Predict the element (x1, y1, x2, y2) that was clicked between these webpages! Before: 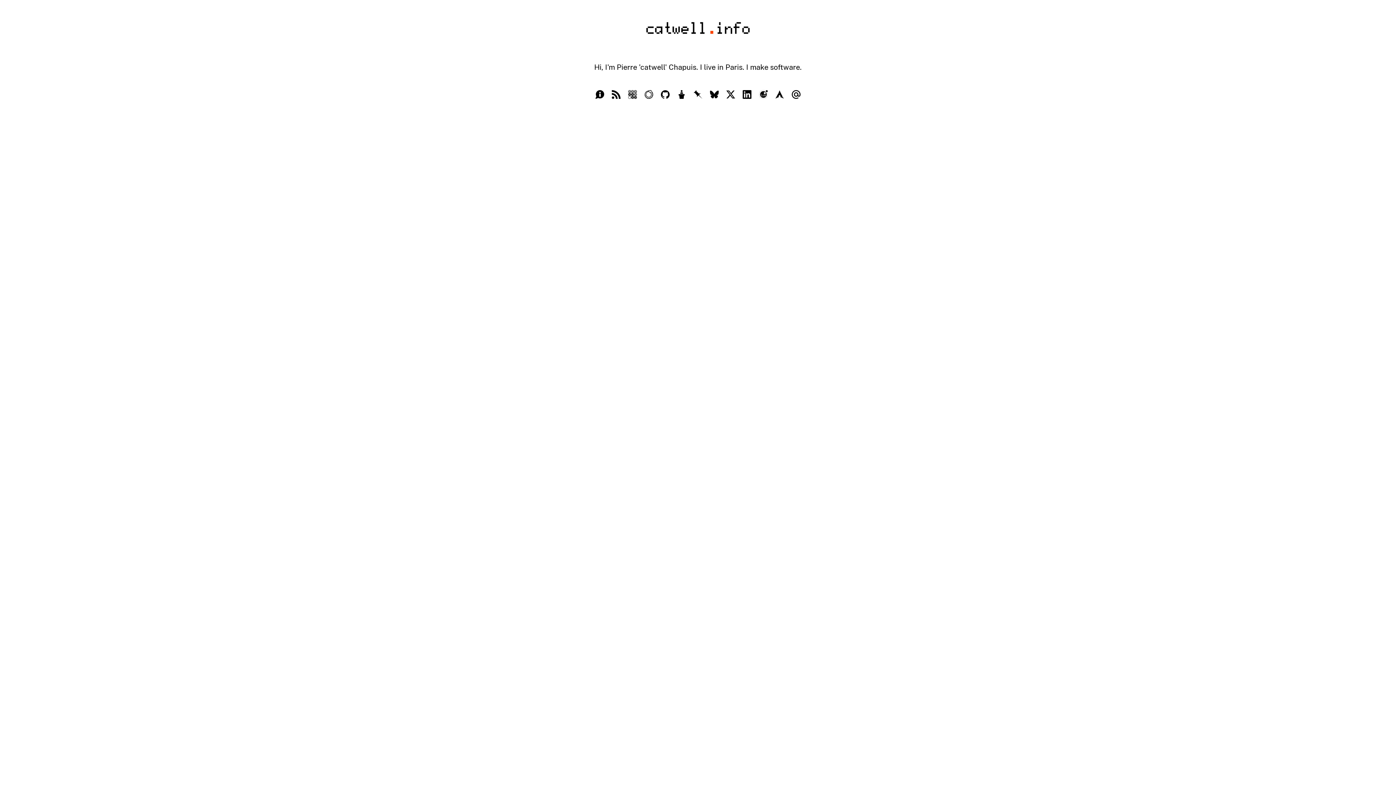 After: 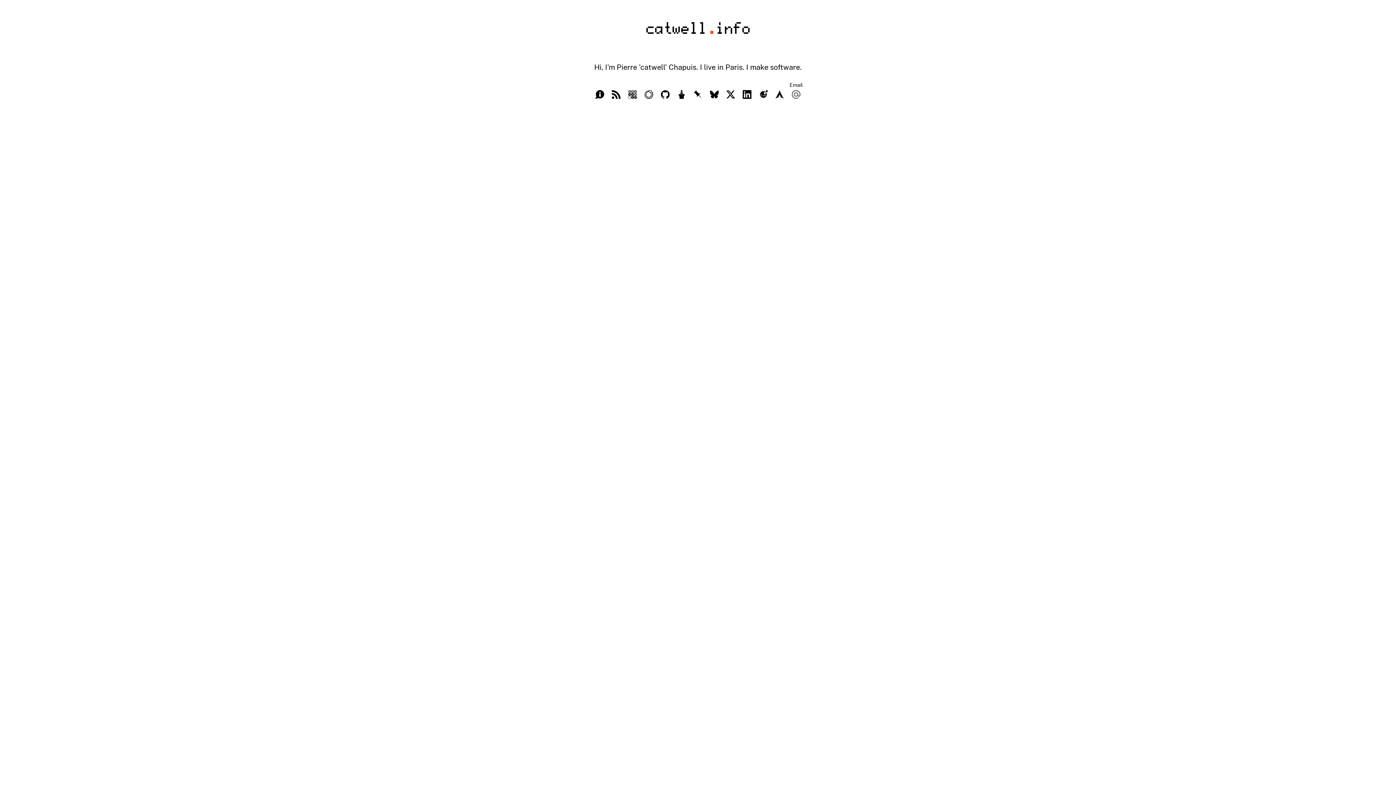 Action: bbox: (789, 94, 803, 103)